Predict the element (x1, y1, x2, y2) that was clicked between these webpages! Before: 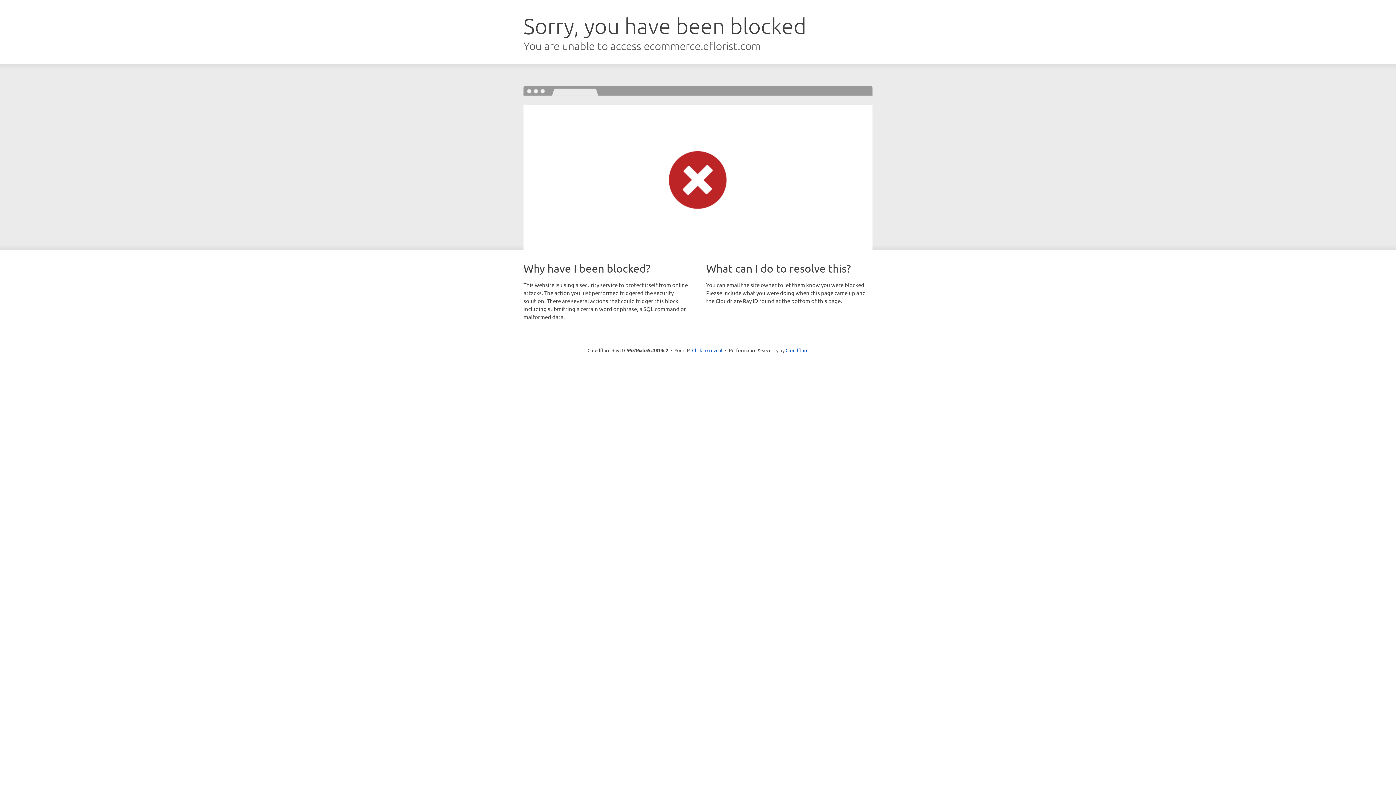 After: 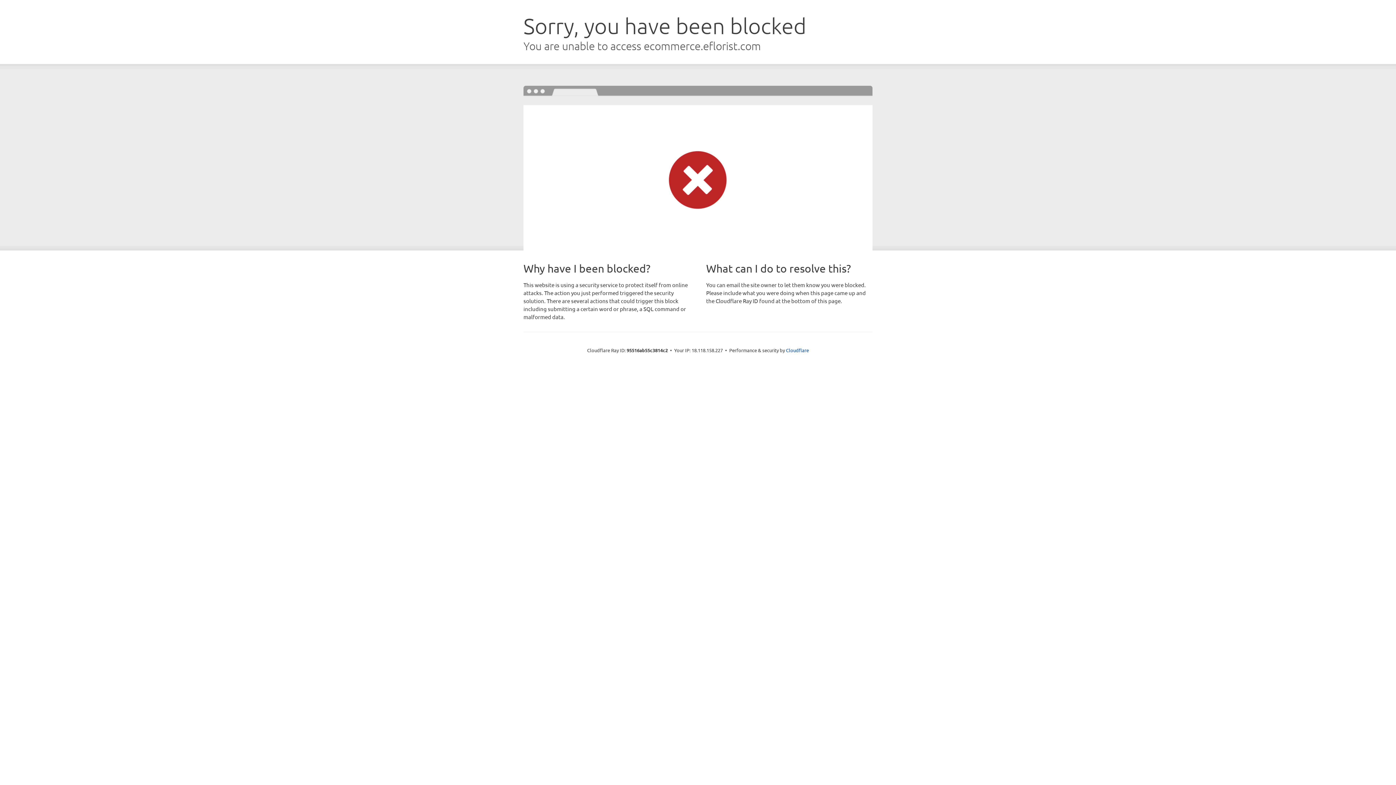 Action: label: Click to reveal bbox: (692, 346, 722, 353)